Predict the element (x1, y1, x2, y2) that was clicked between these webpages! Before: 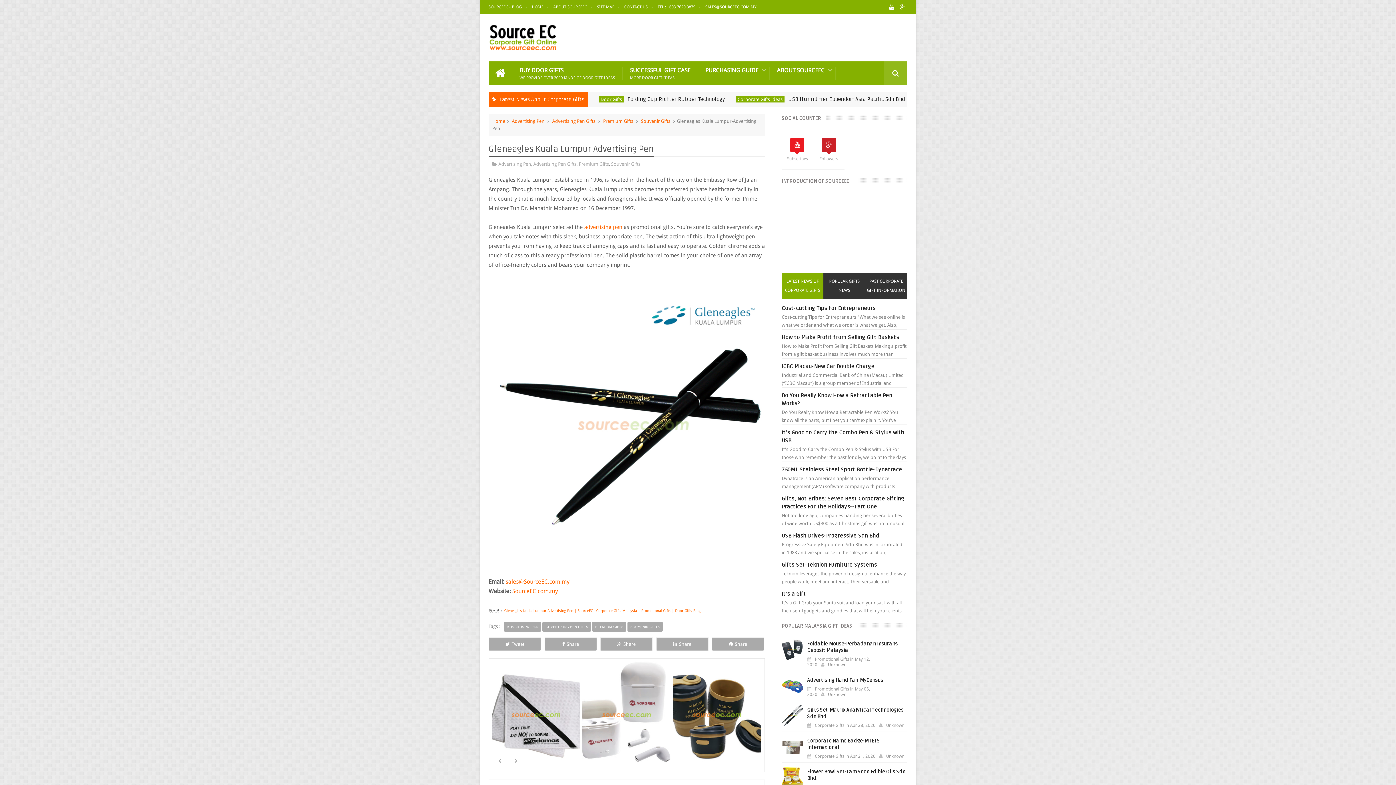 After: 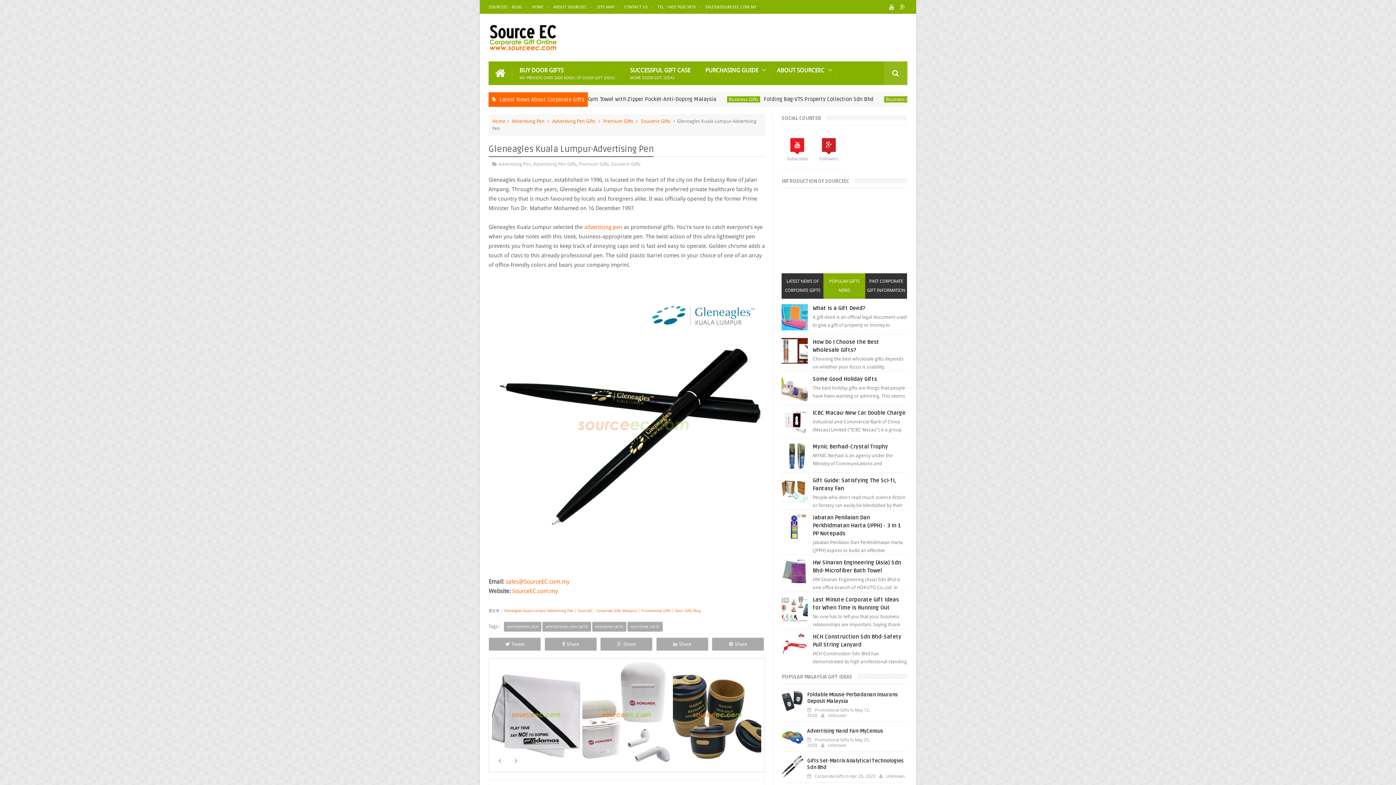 Action: bbox: (823, 273, 865, 298) label: POPULAR GIFTS NEWS